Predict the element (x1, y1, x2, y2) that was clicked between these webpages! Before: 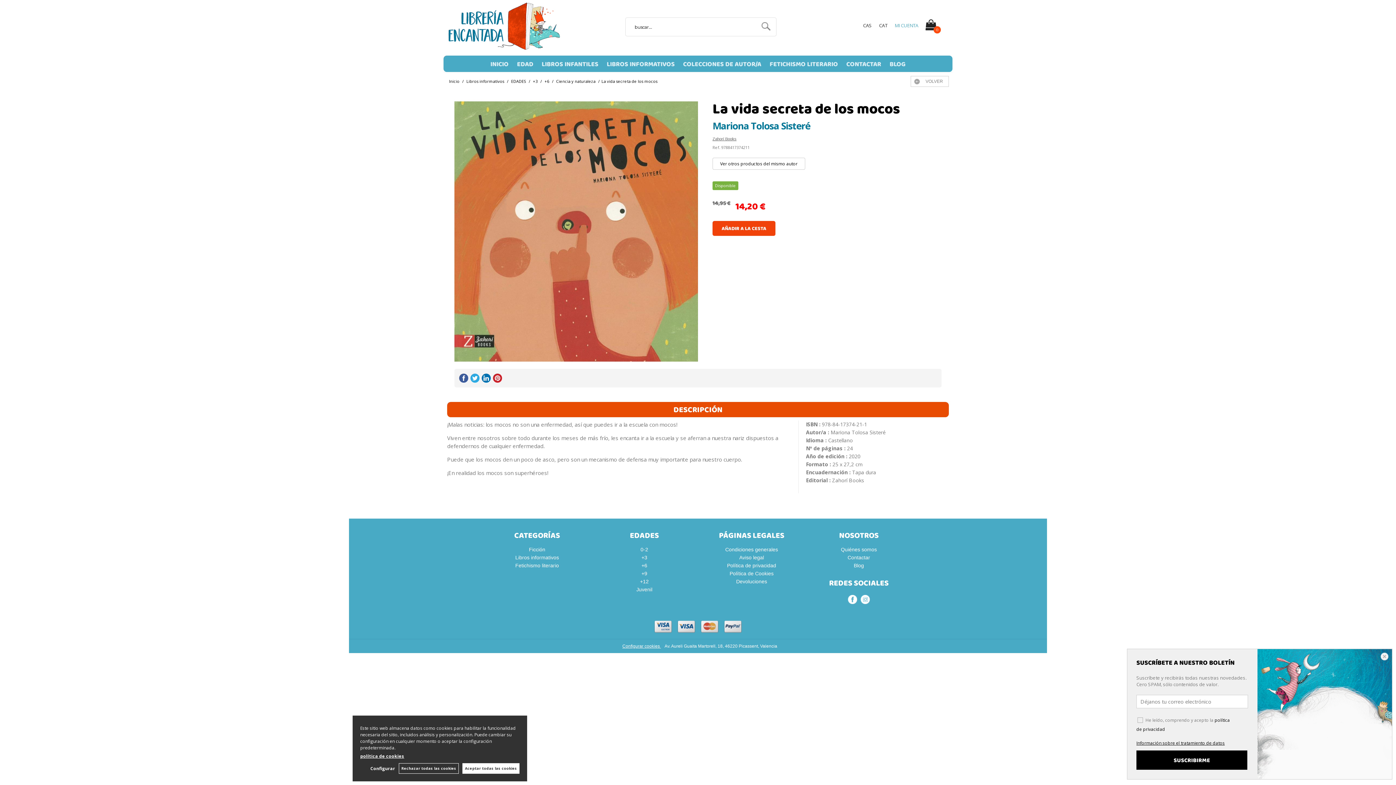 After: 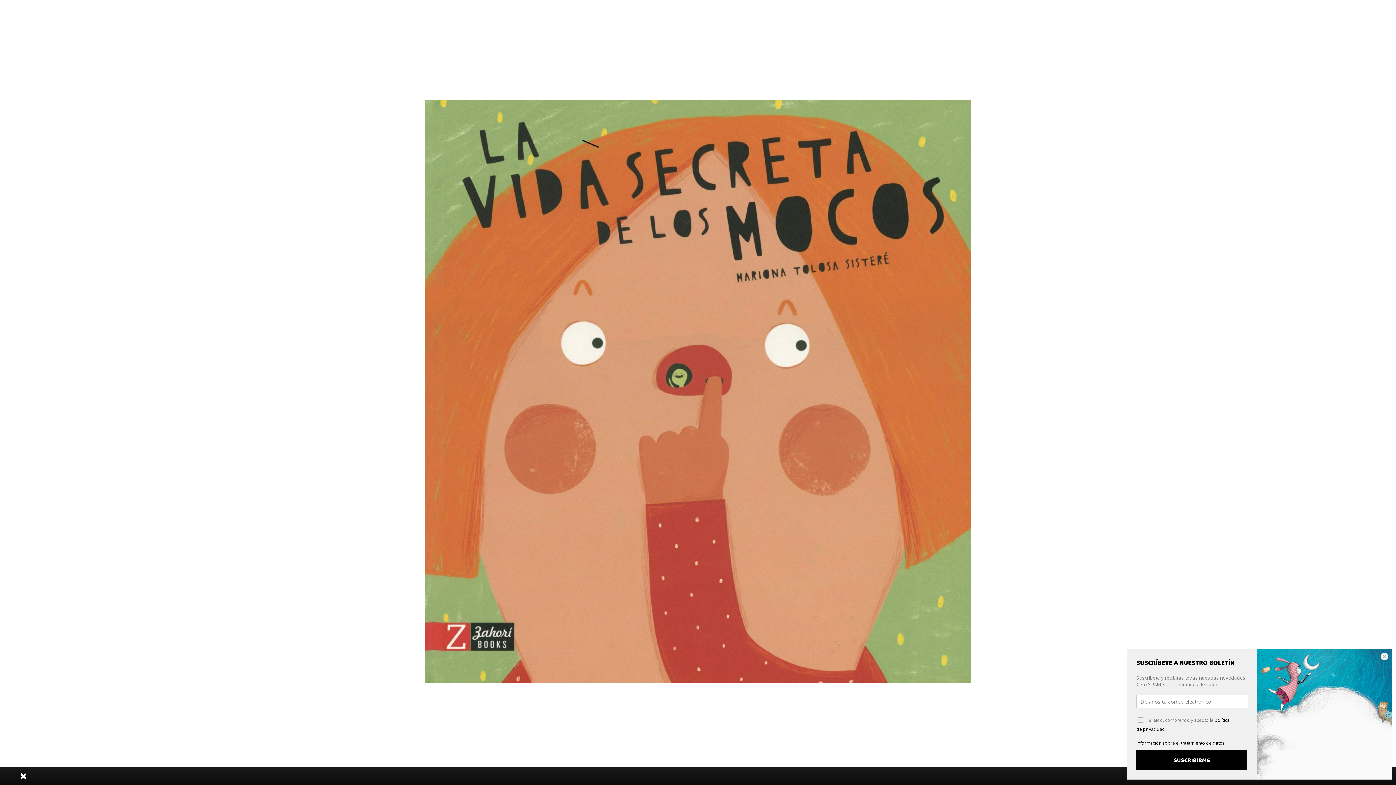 Action: bbox: (454, 101, 698, 361)